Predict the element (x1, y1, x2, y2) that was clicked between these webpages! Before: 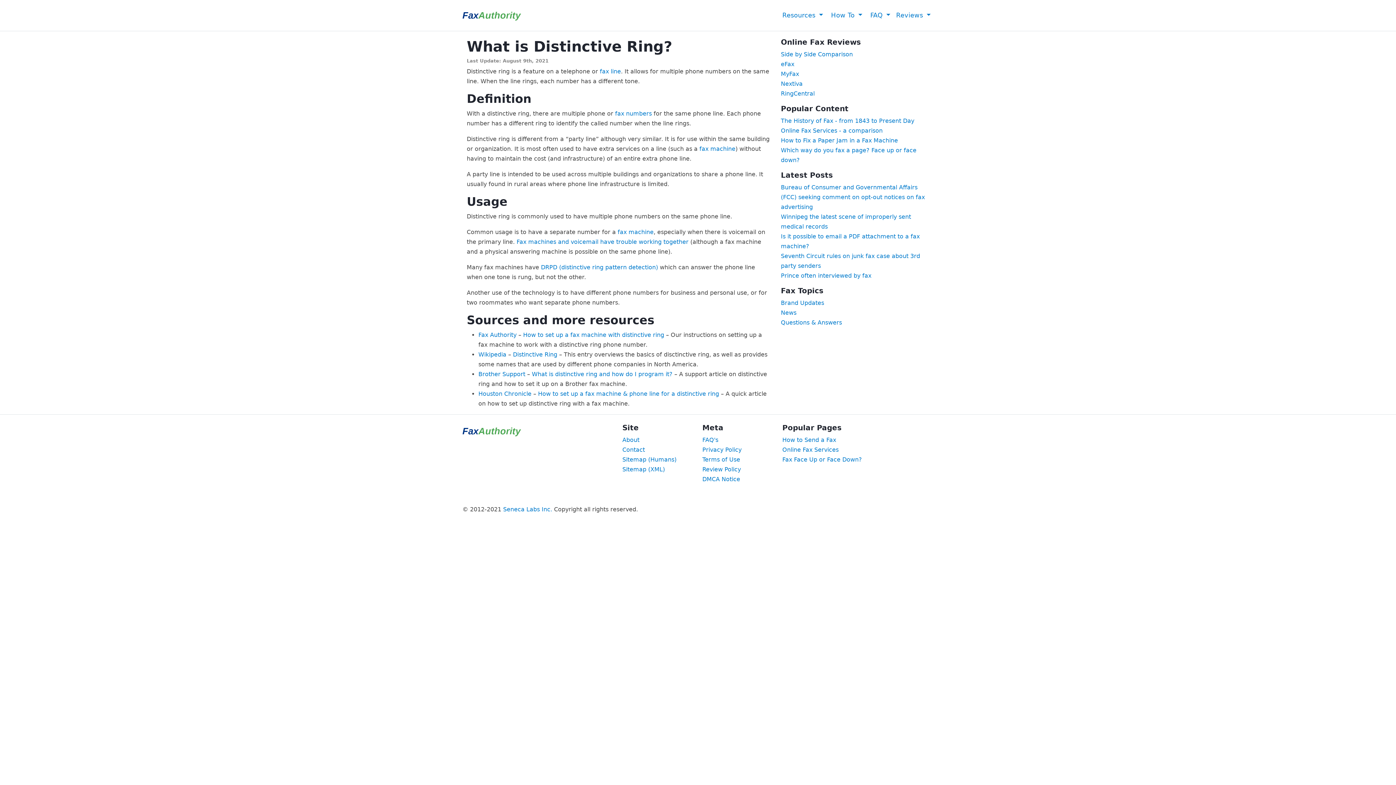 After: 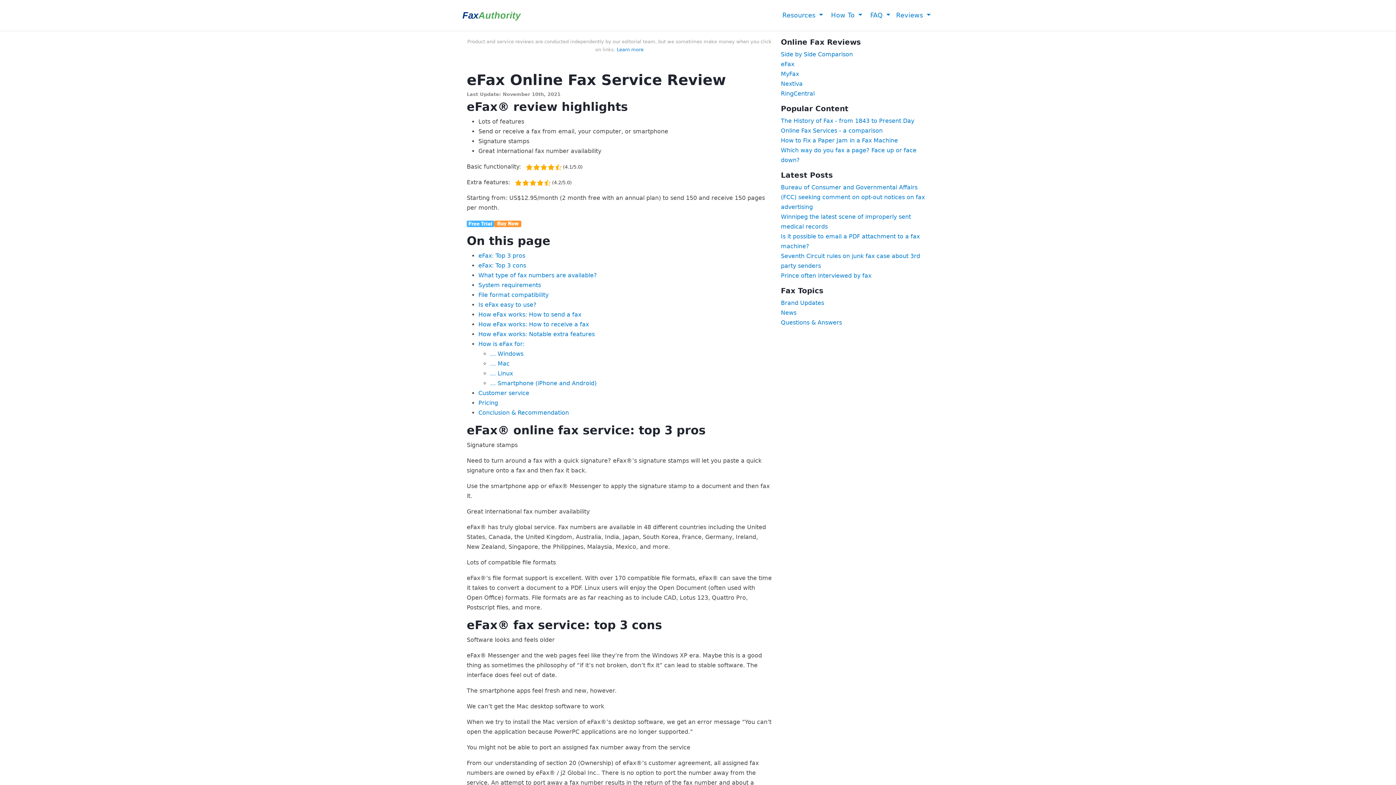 Action: bbox: (781, 60, 794, 67) label: eFax